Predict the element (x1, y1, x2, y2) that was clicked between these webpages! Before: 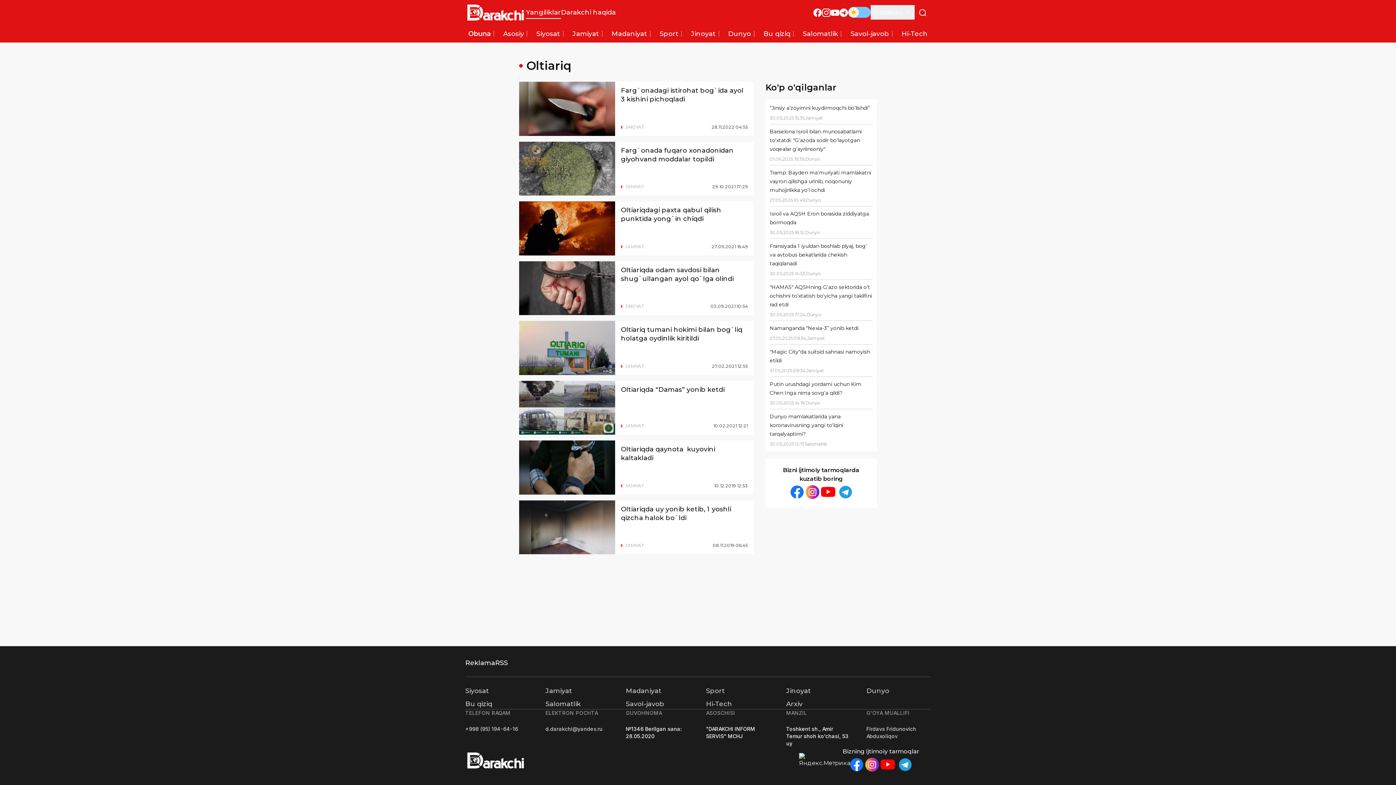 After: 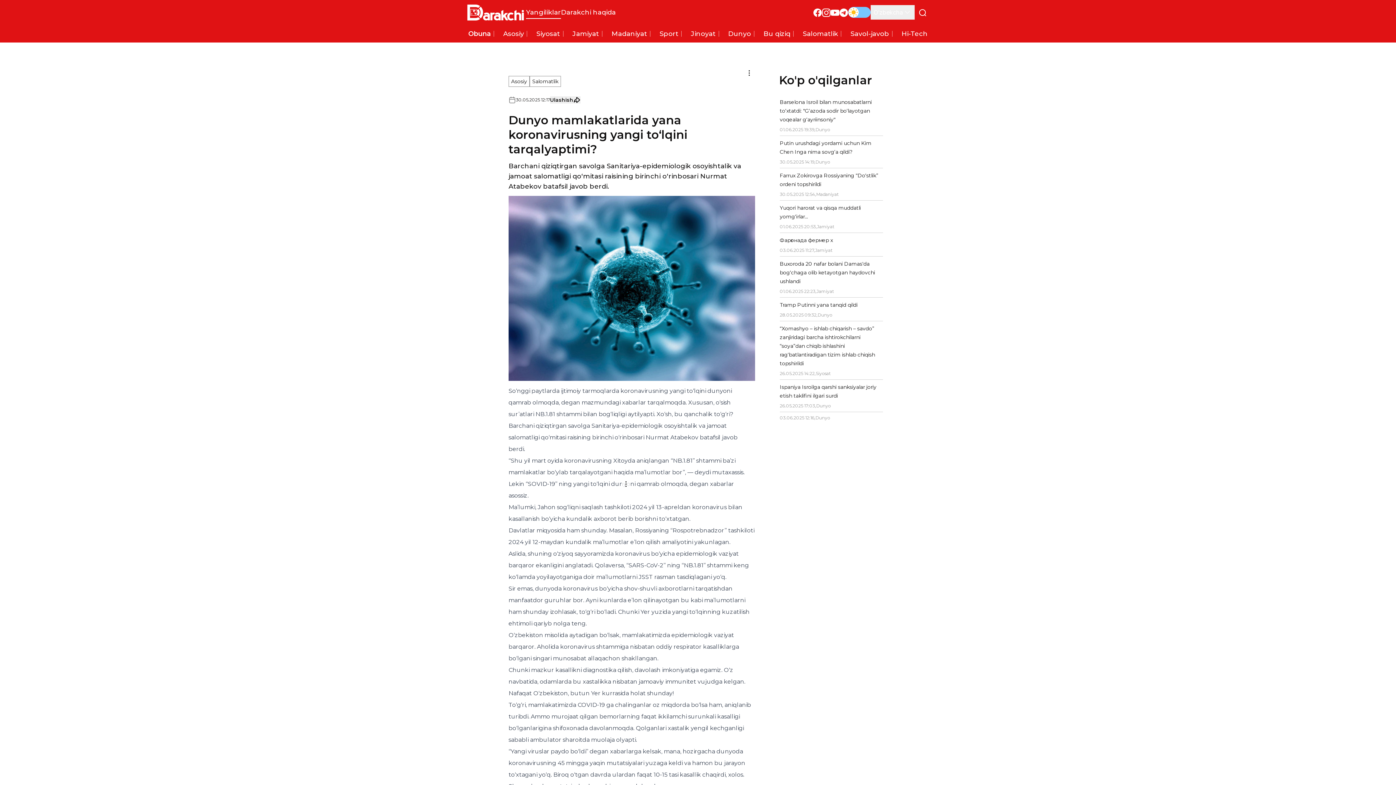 Action: bbox: (769, 413, 843, 437) label: Dunyo mamlakatlarida yana koronavirusning yangi to‘lqini  tarqalyaptimi?